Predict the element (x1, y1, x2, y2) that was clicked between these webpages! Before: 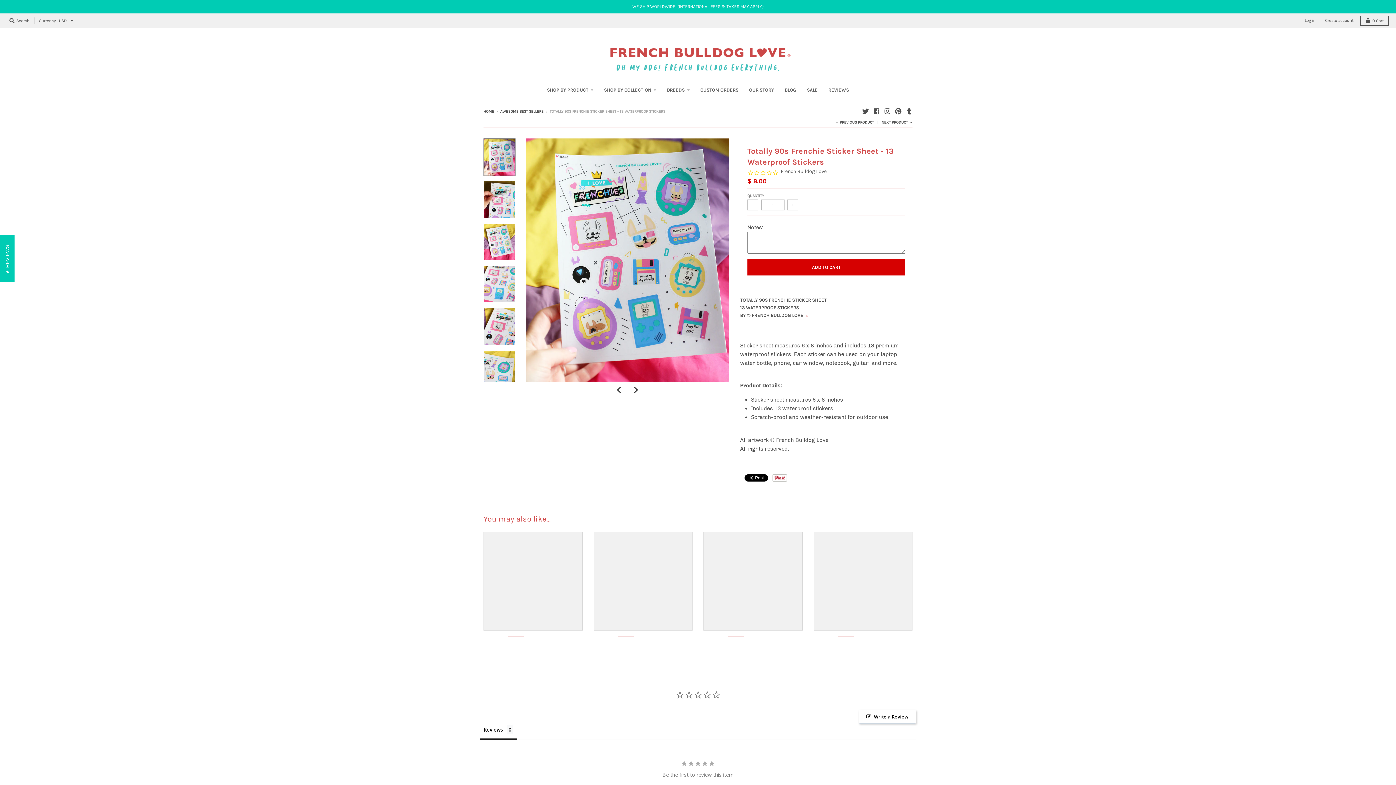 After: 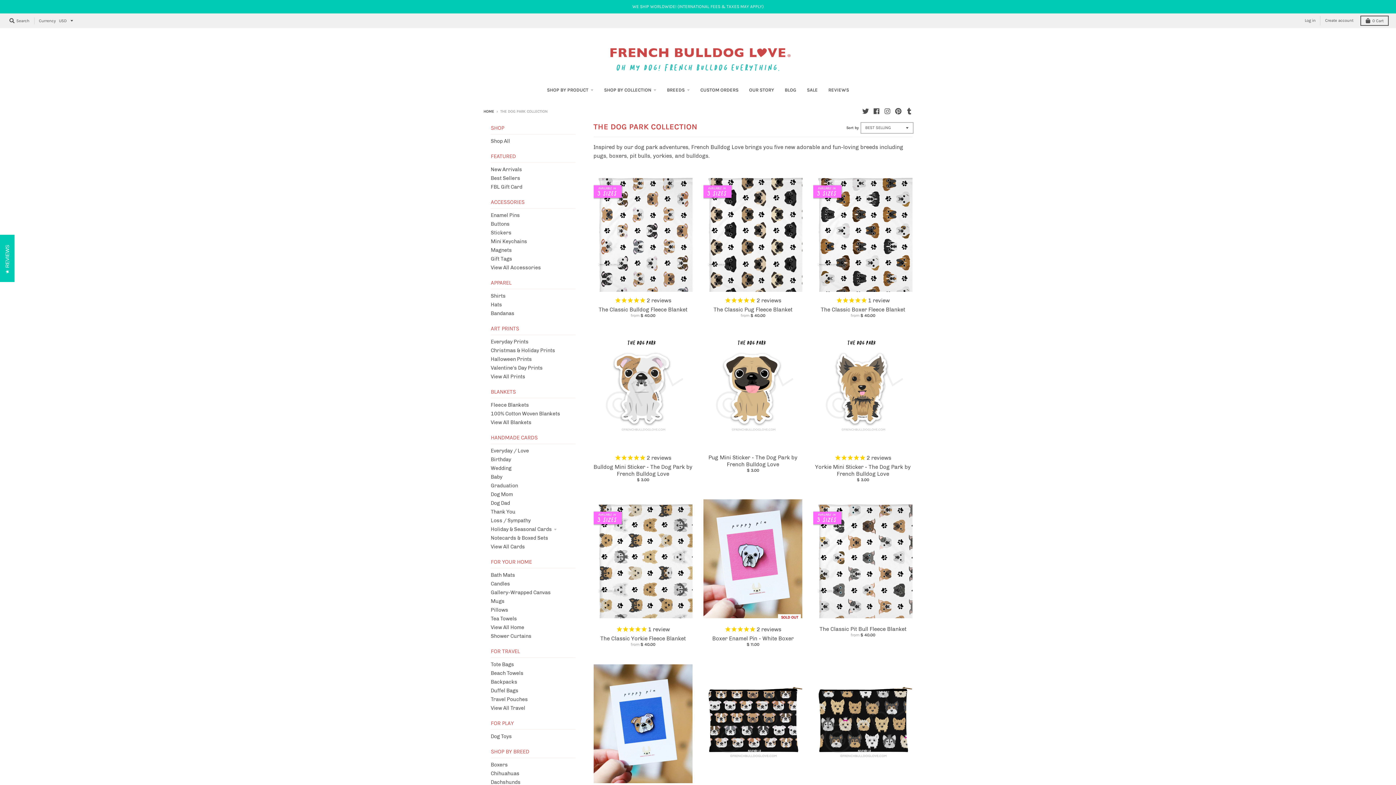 Action: bbox: (662, 83, 694, 96) label: BREEDS